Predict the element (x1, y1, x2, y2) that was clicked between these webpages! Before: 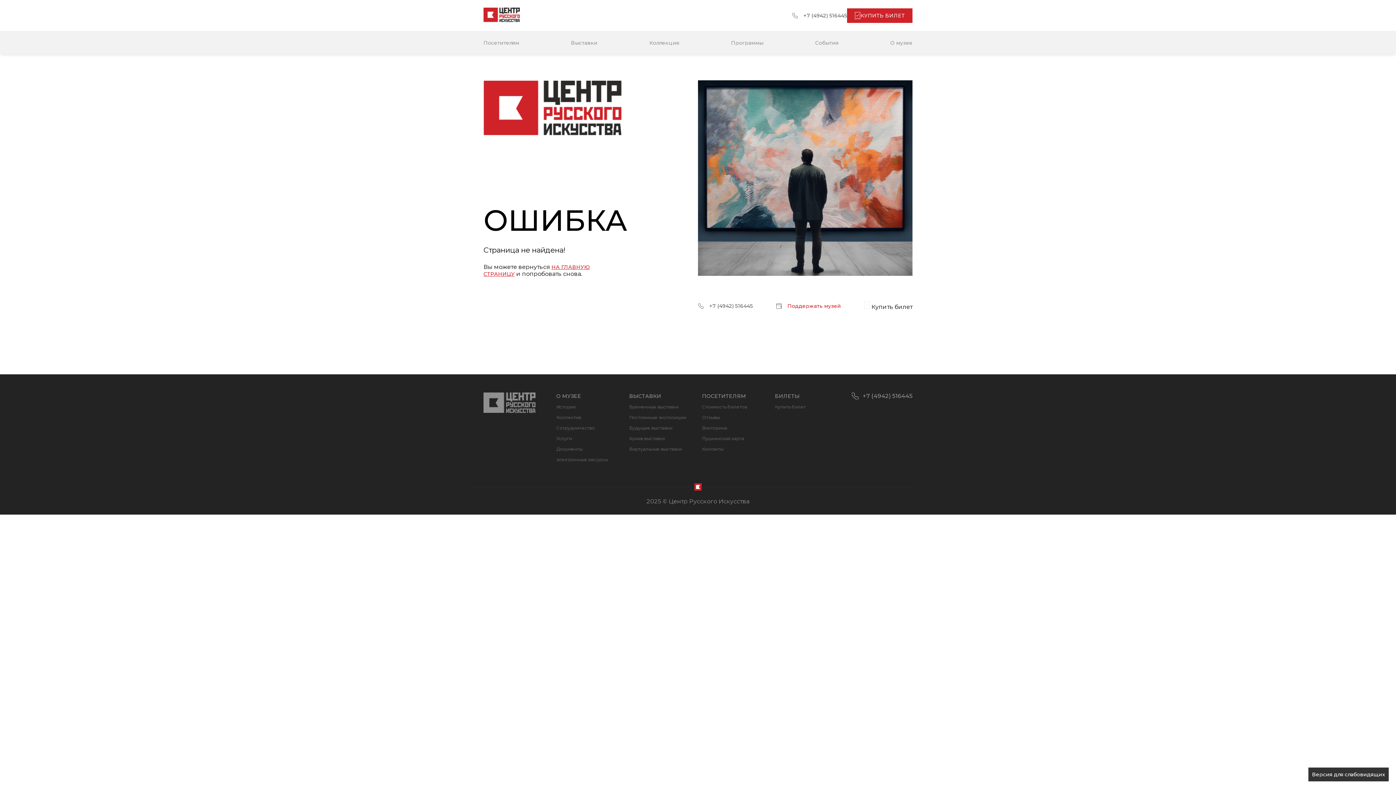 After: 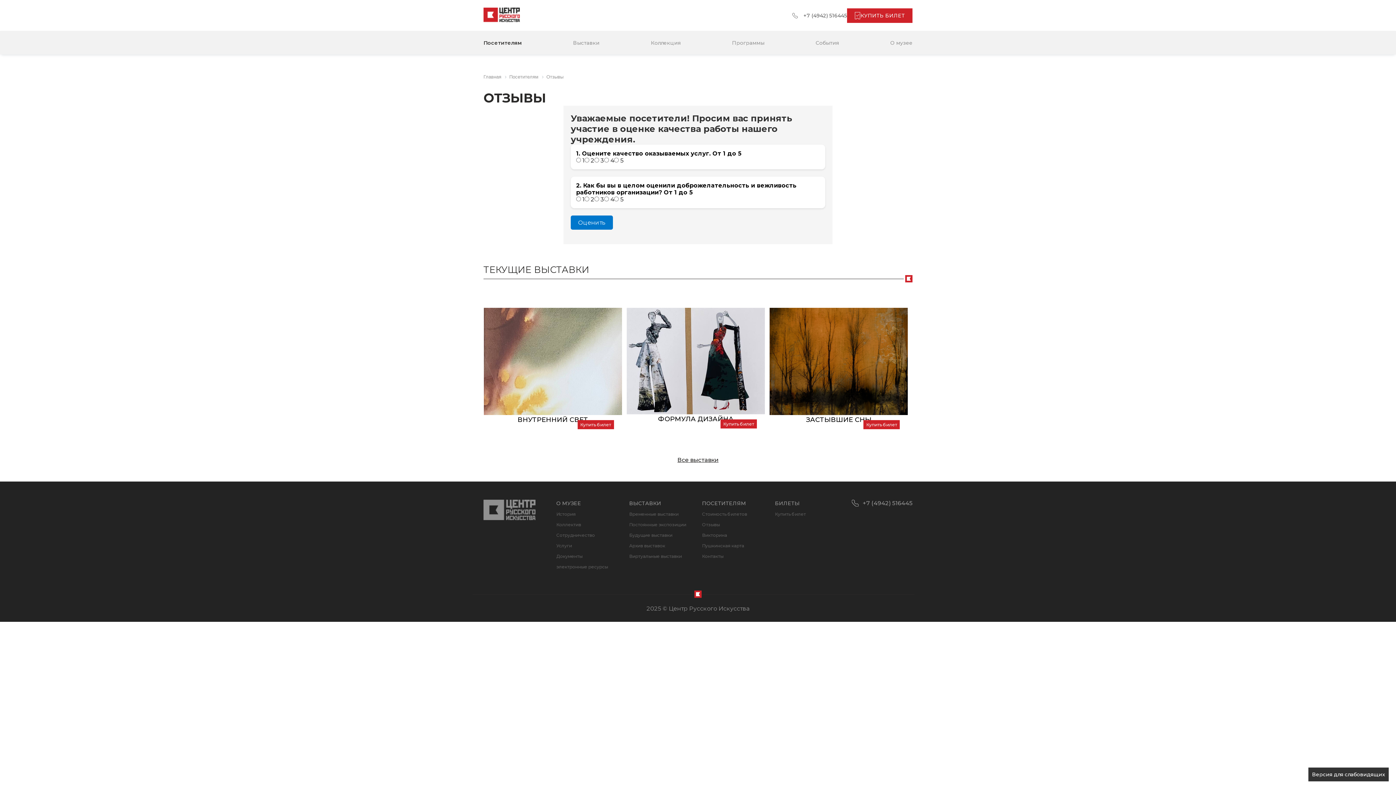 Action: bbox: (702, 414, 720, 420) label: Отзывы